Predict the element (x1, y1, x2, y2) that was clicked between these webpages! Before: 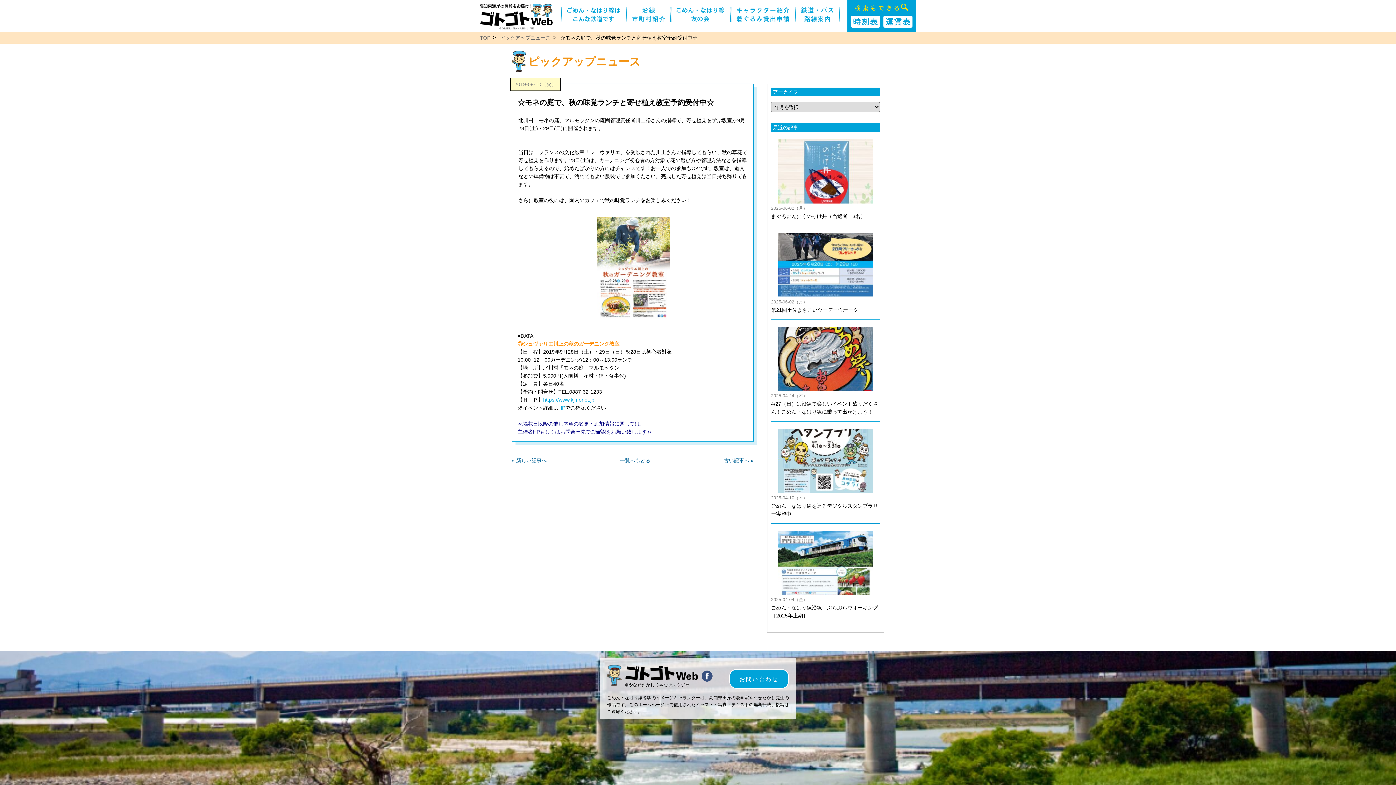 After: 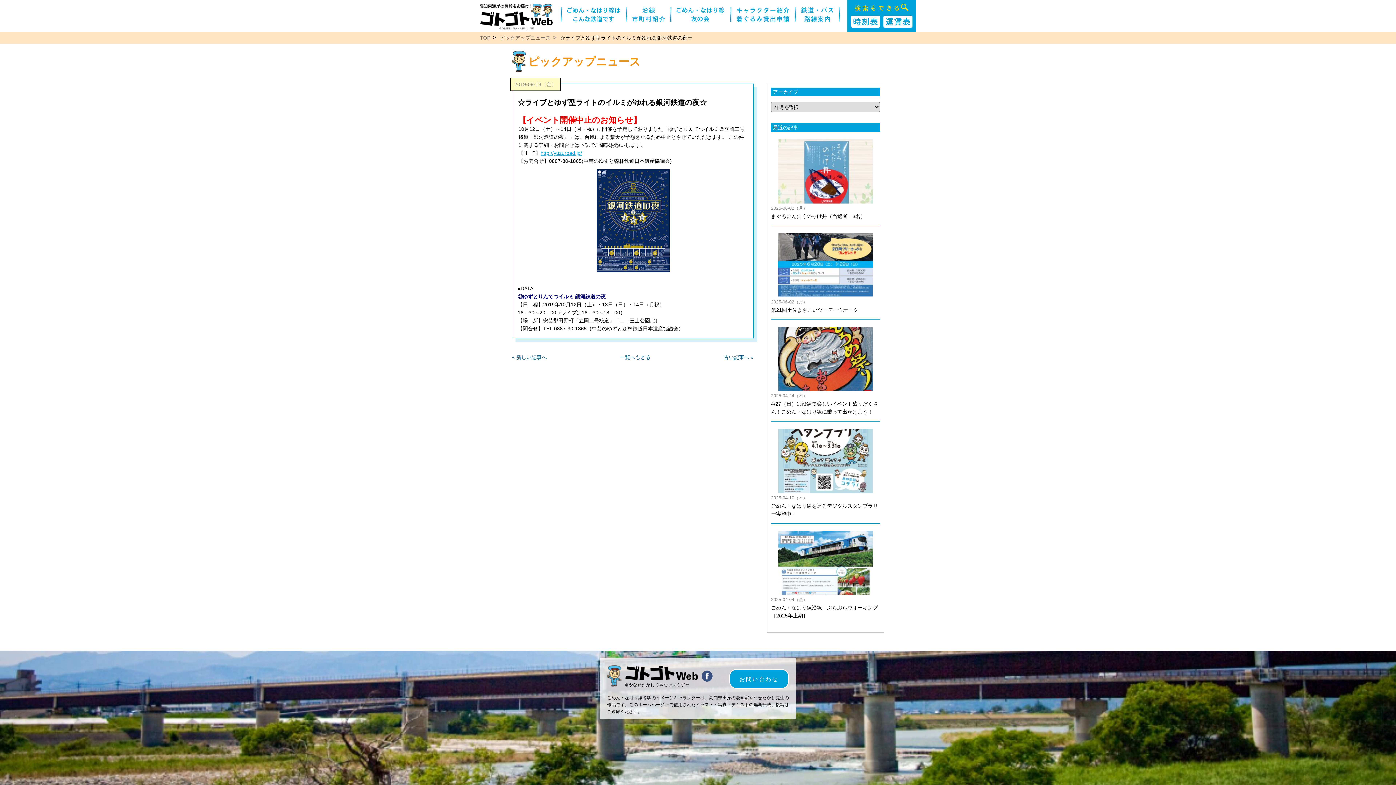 Action: label: « 新しい記事へ bbox: (512, 457, 546, 463)